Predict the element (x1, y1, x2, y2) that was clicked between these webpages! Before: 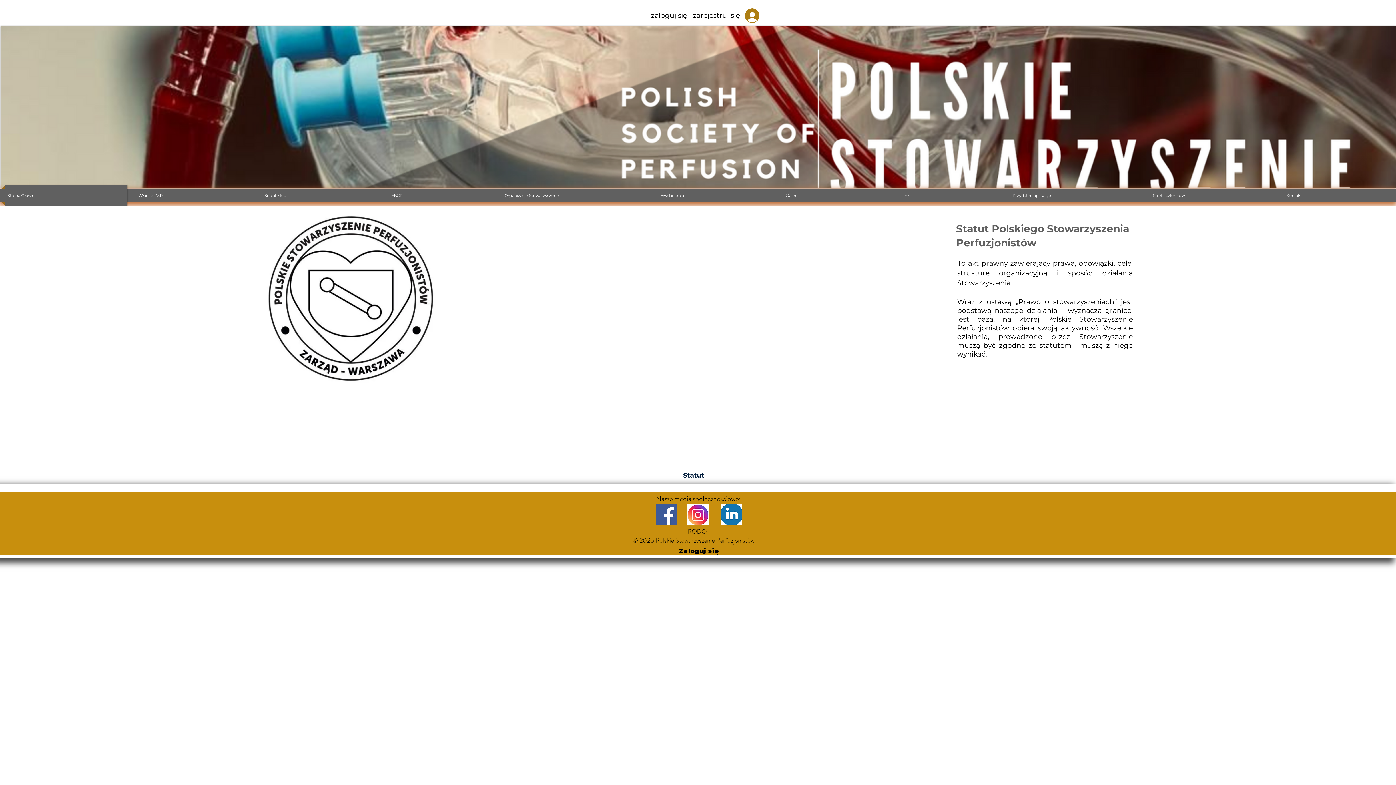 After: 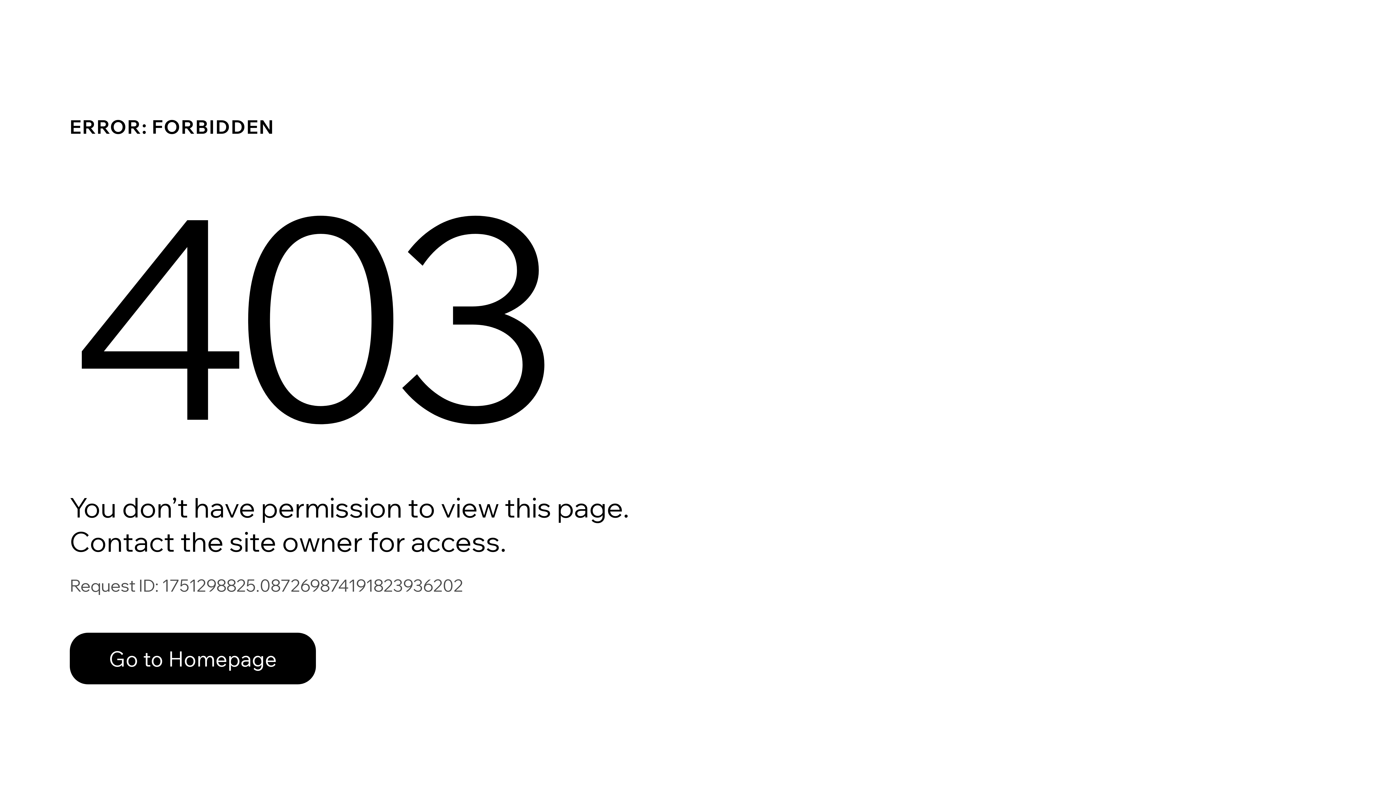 Action: bbox: (1147, 185, 1279, 206) label: Strefa członków